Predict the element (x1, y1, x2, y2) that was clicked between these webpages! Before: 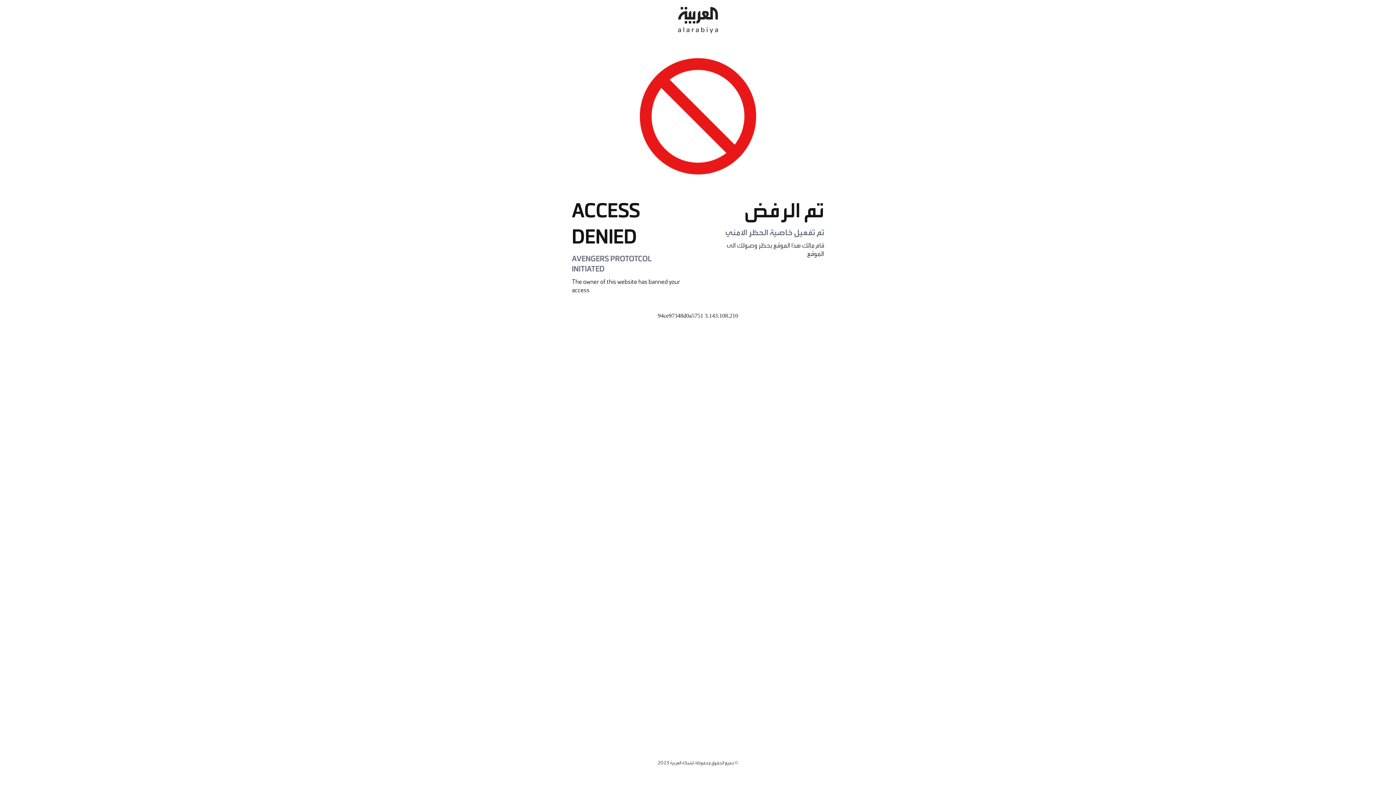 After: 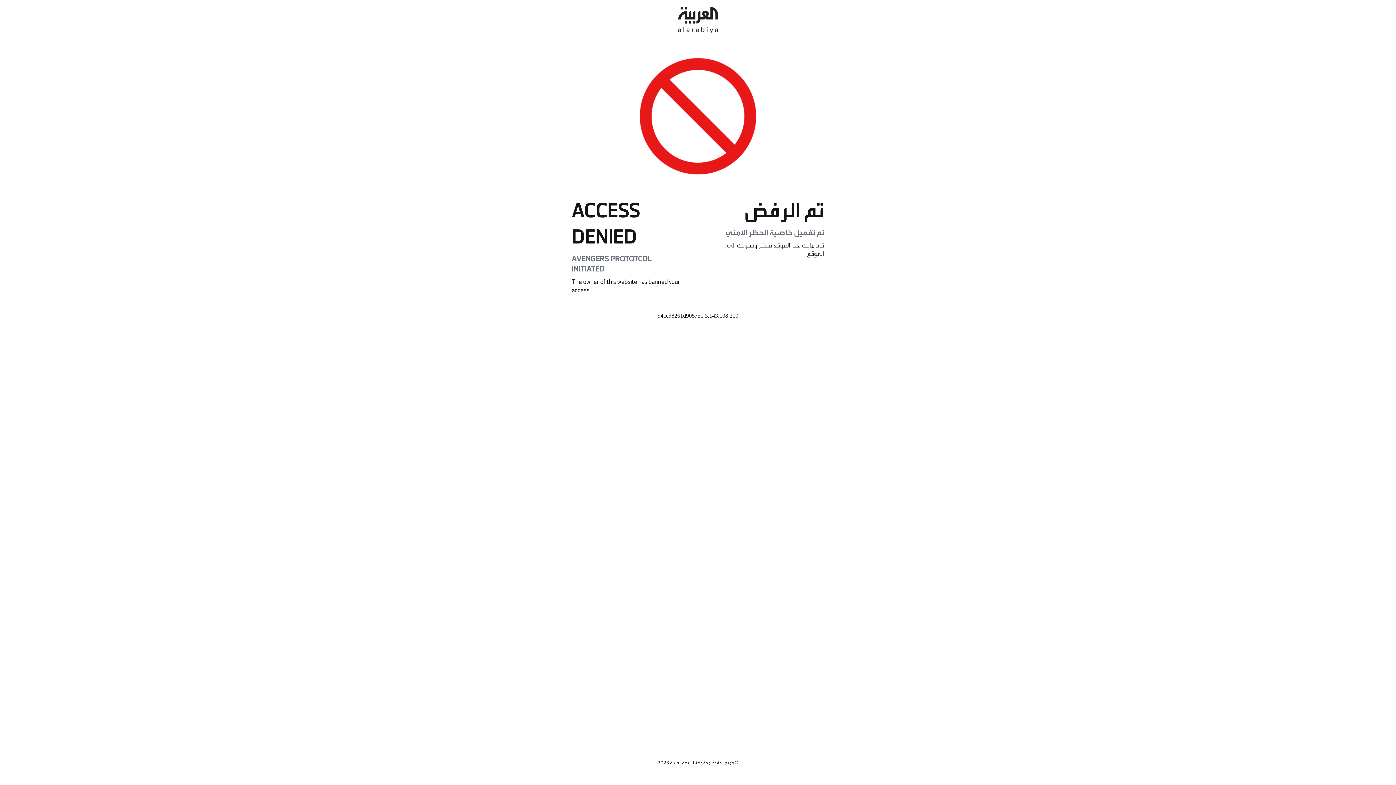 Action: bbox: (678, 0, 718, 40)